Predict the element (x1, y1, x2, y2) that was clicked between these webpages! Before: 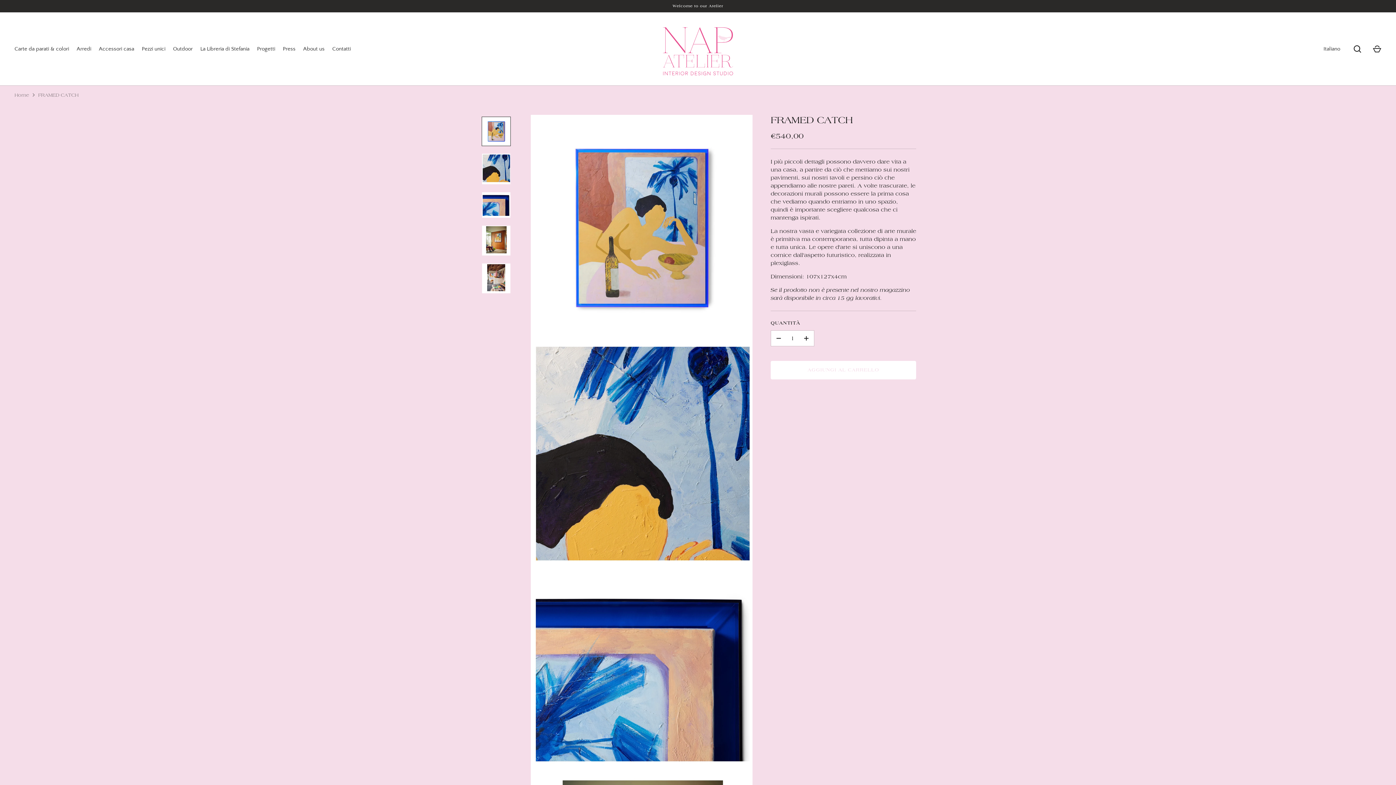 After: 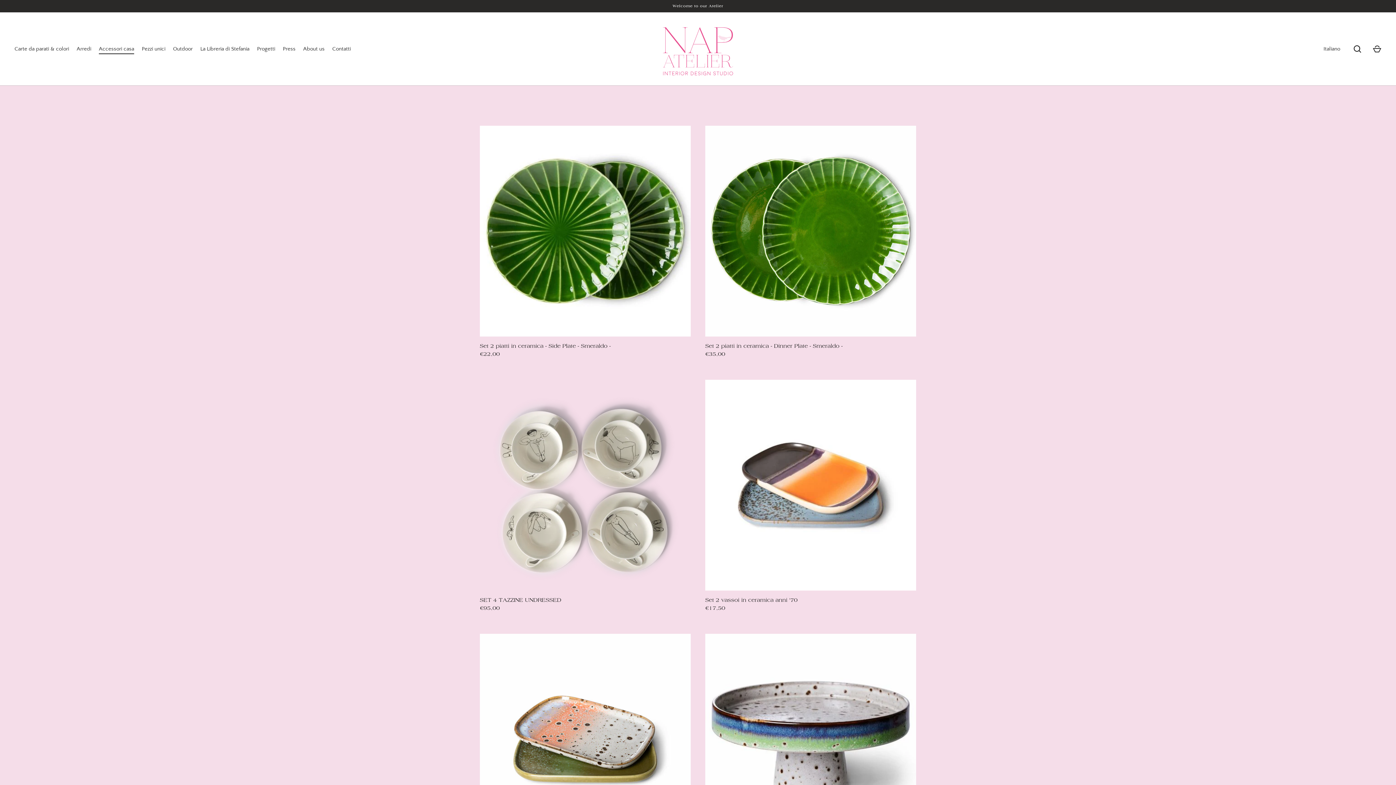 Action: label: Accessori casa bbox: (95, 45, 138, 53)